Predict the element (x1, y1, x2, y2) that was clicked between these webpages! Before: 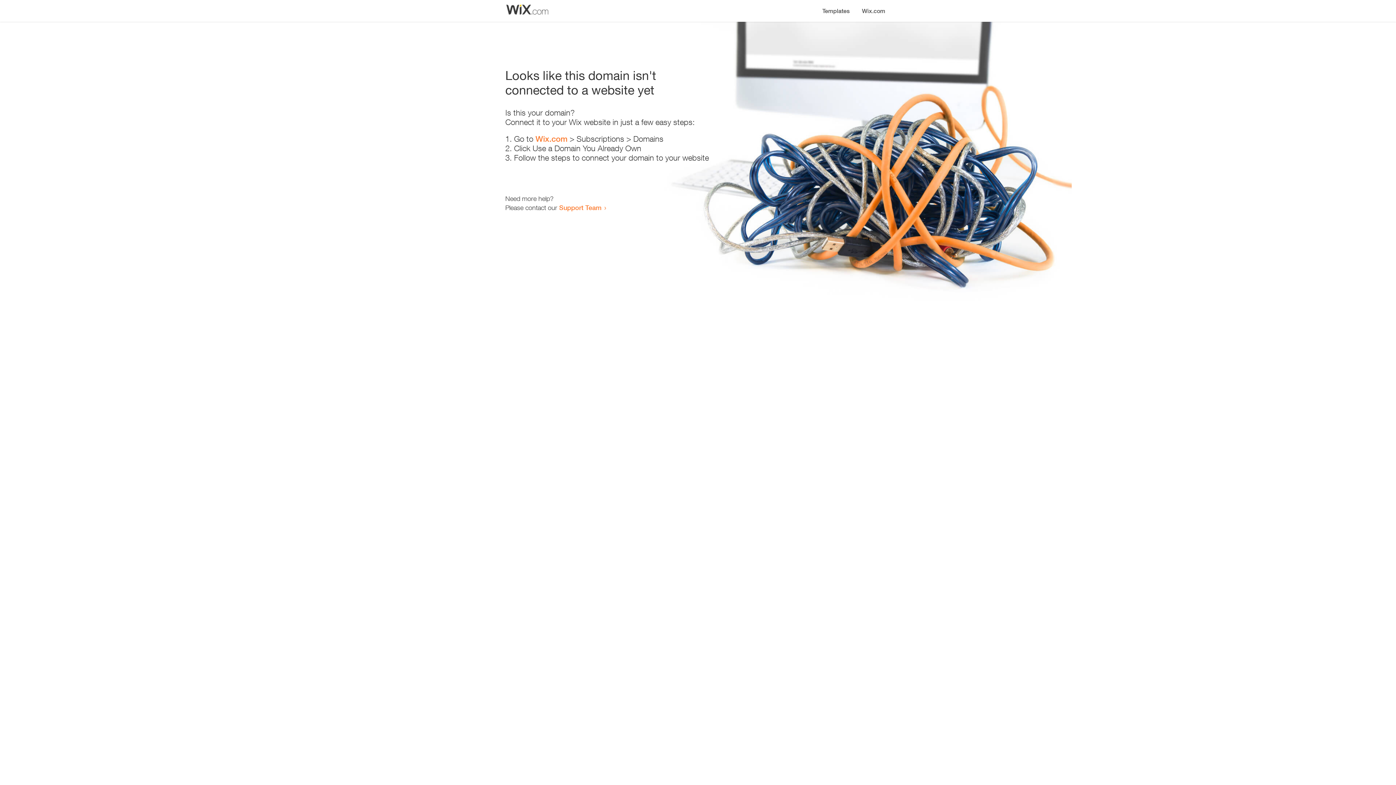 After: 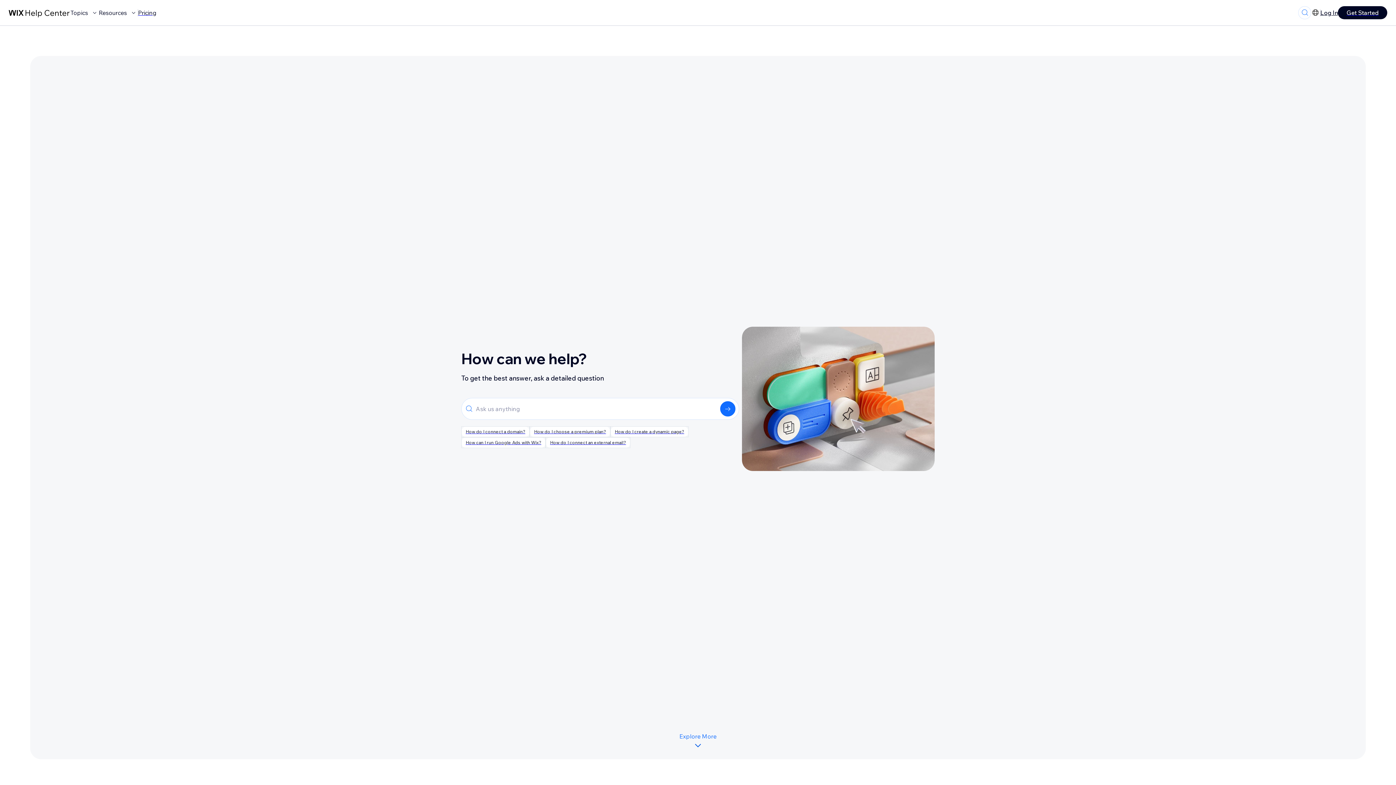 Action: bbox: (559, 203, 601, 211) label: Support Team